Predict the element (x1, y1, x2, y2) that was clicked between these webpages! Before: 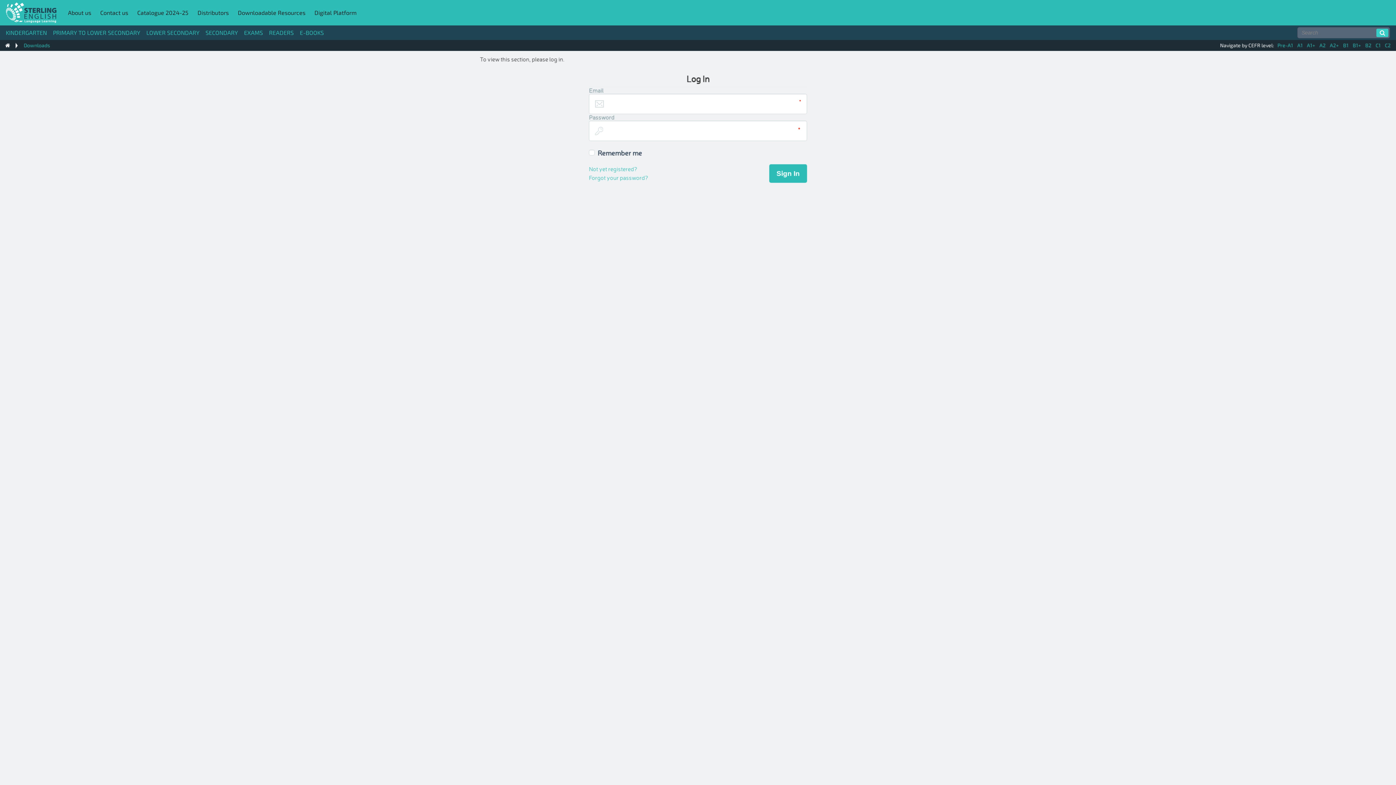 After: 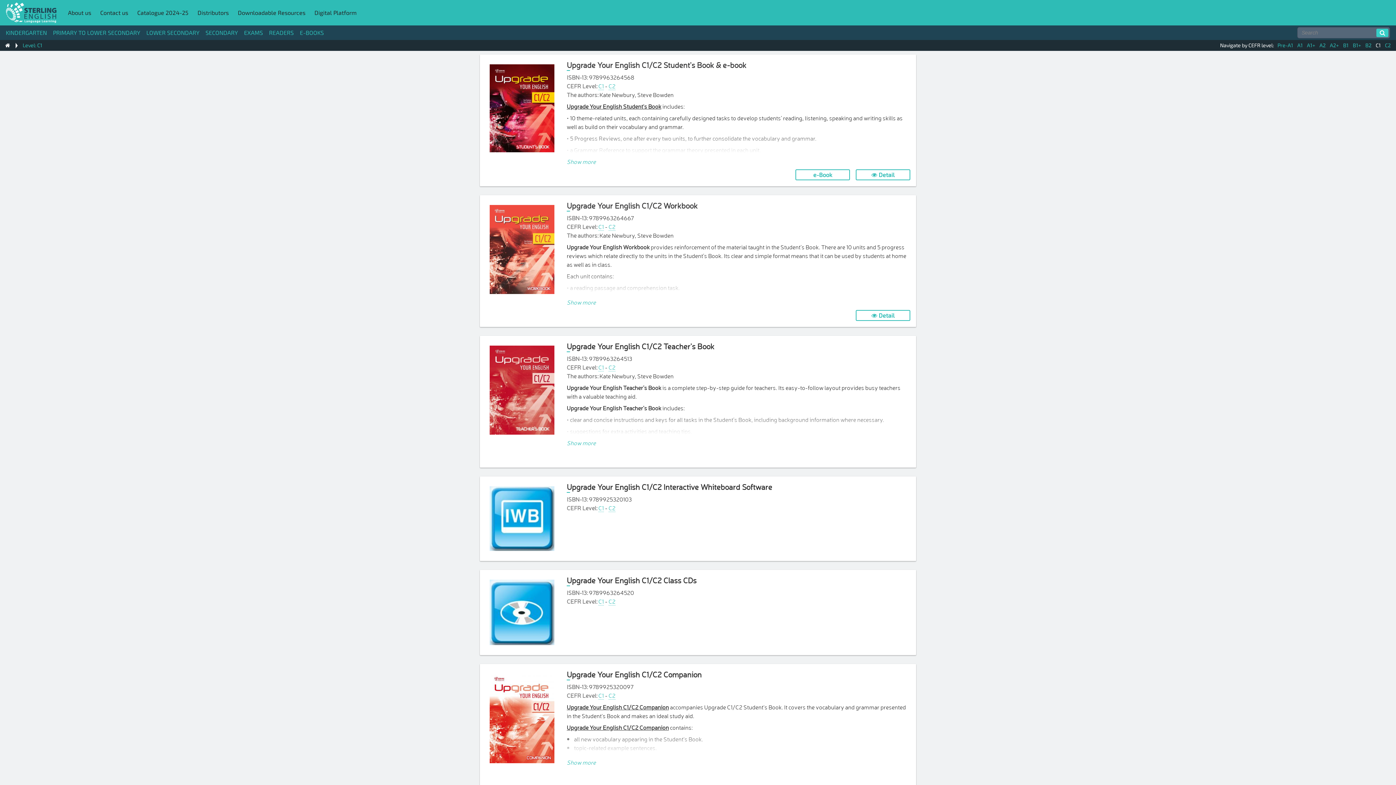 Action: label: C1 bbox: (1376, 40, 1381, 50)